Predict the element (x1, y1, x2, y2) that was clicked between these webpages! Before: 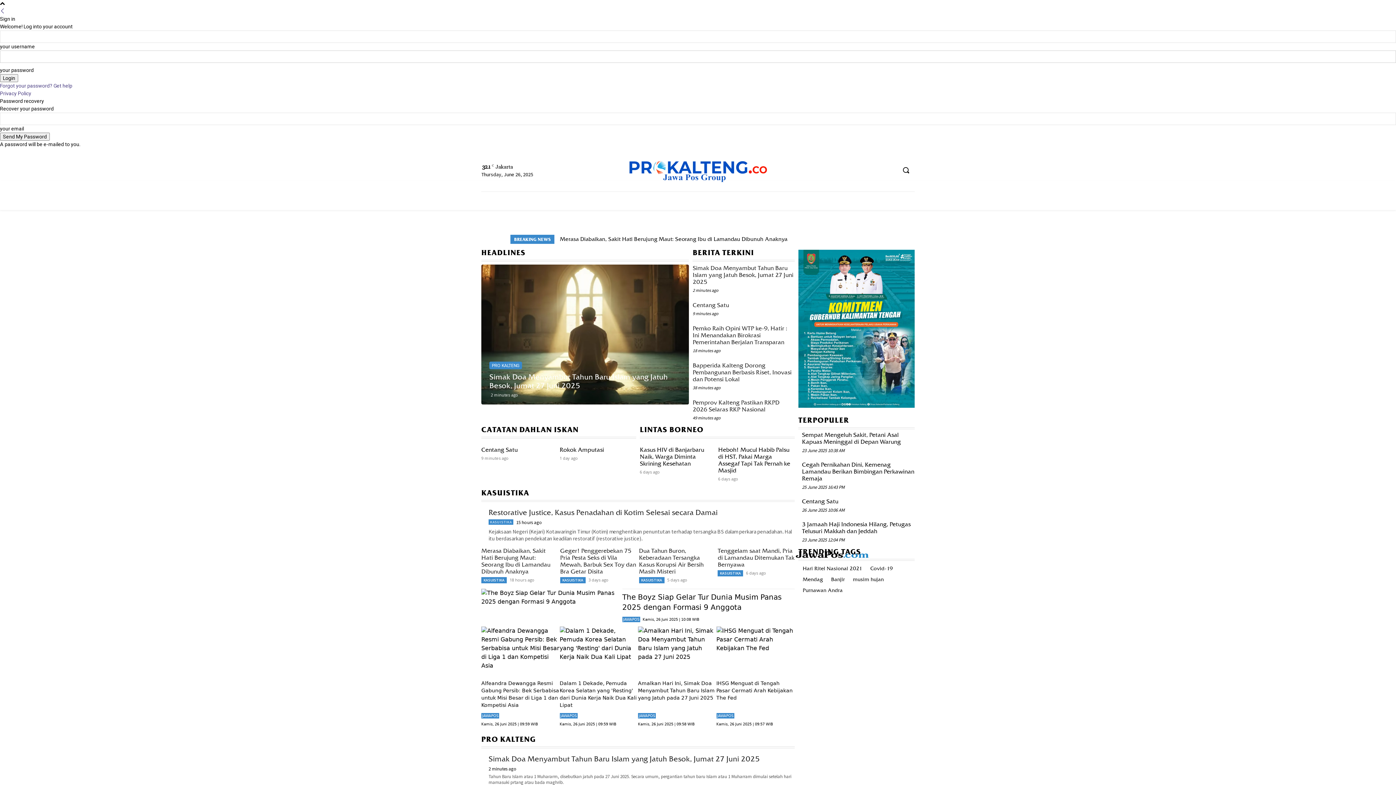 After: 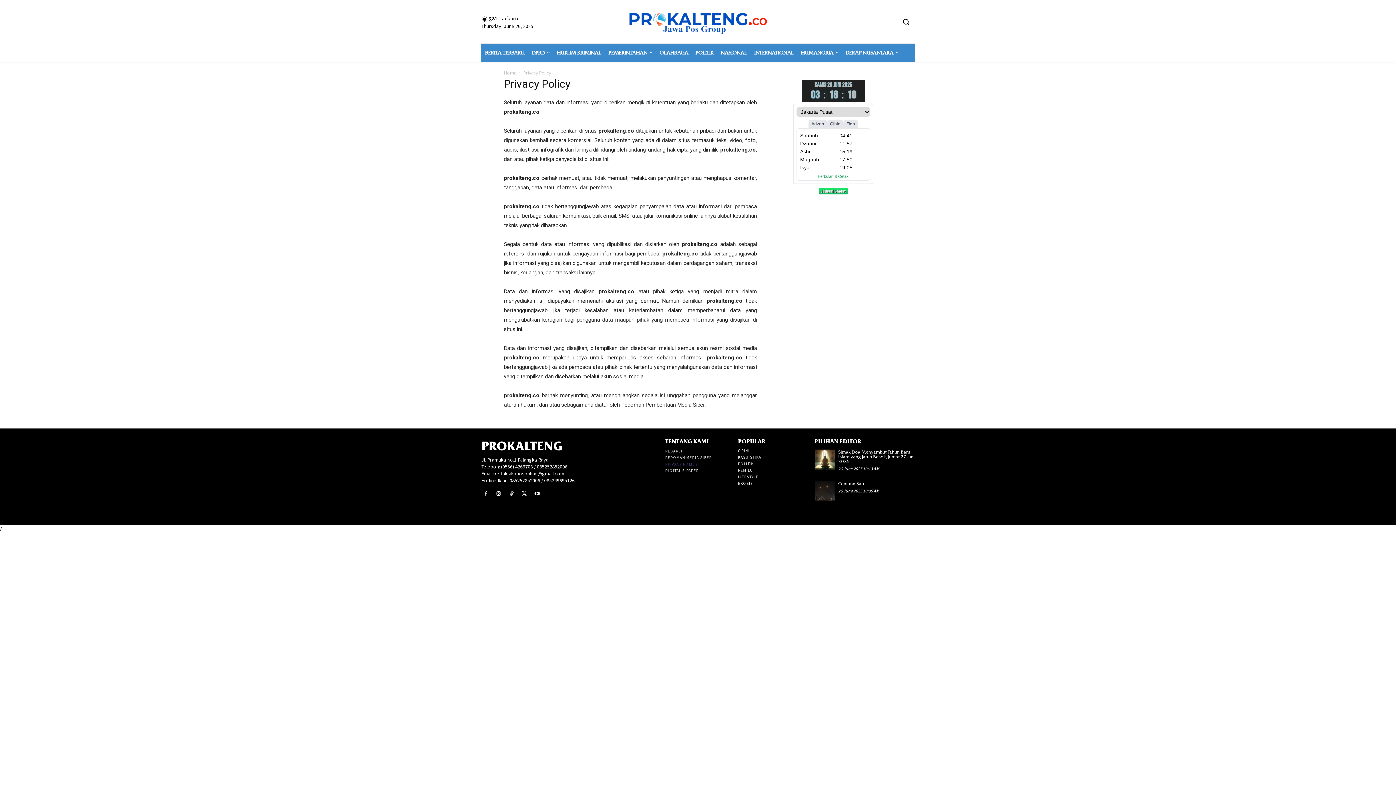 Action: label: Privacy Policy bbox: (0, 90, 31, 96)